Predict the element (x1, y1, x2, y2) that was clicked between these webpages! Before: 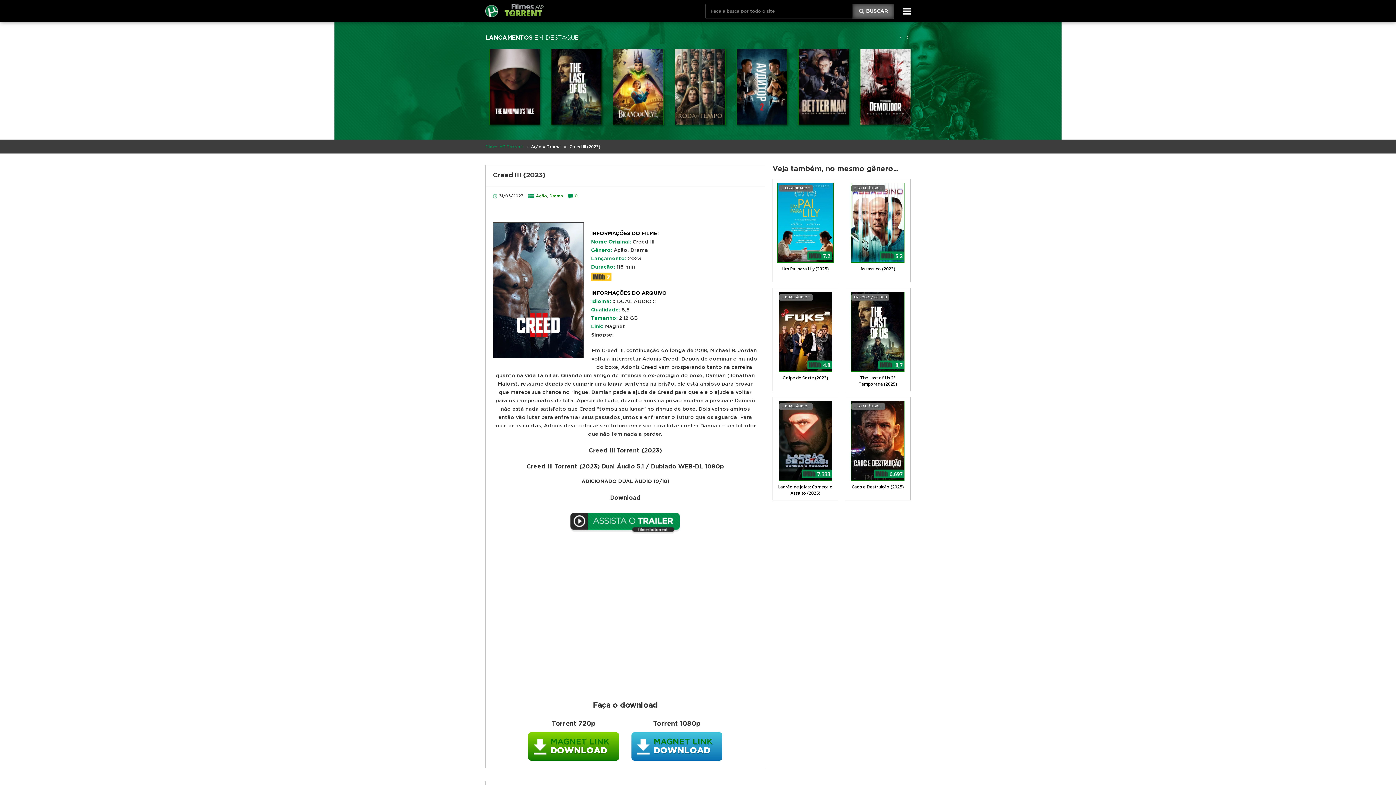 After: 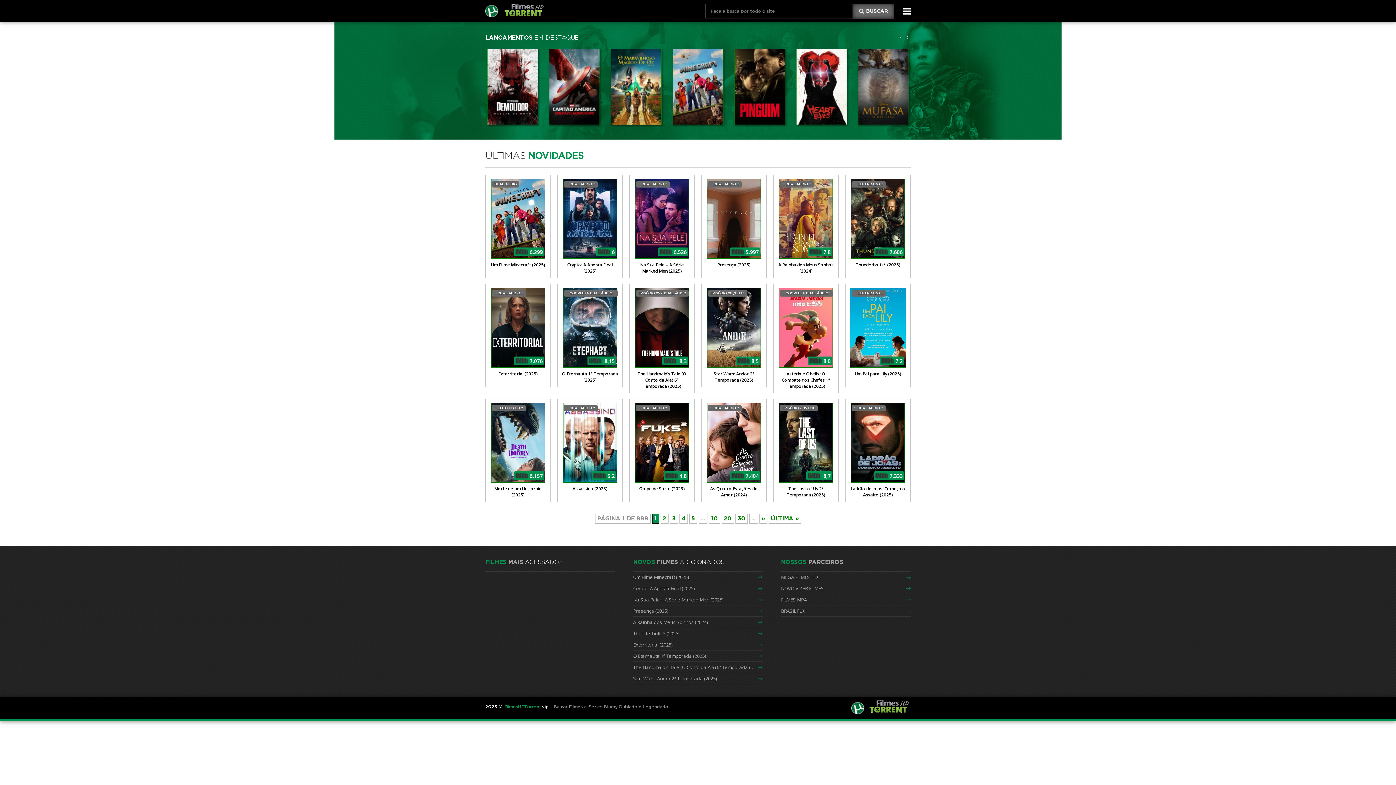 Action: bbox: (485, 143, 523, 149) label: Filmes HD Torrent